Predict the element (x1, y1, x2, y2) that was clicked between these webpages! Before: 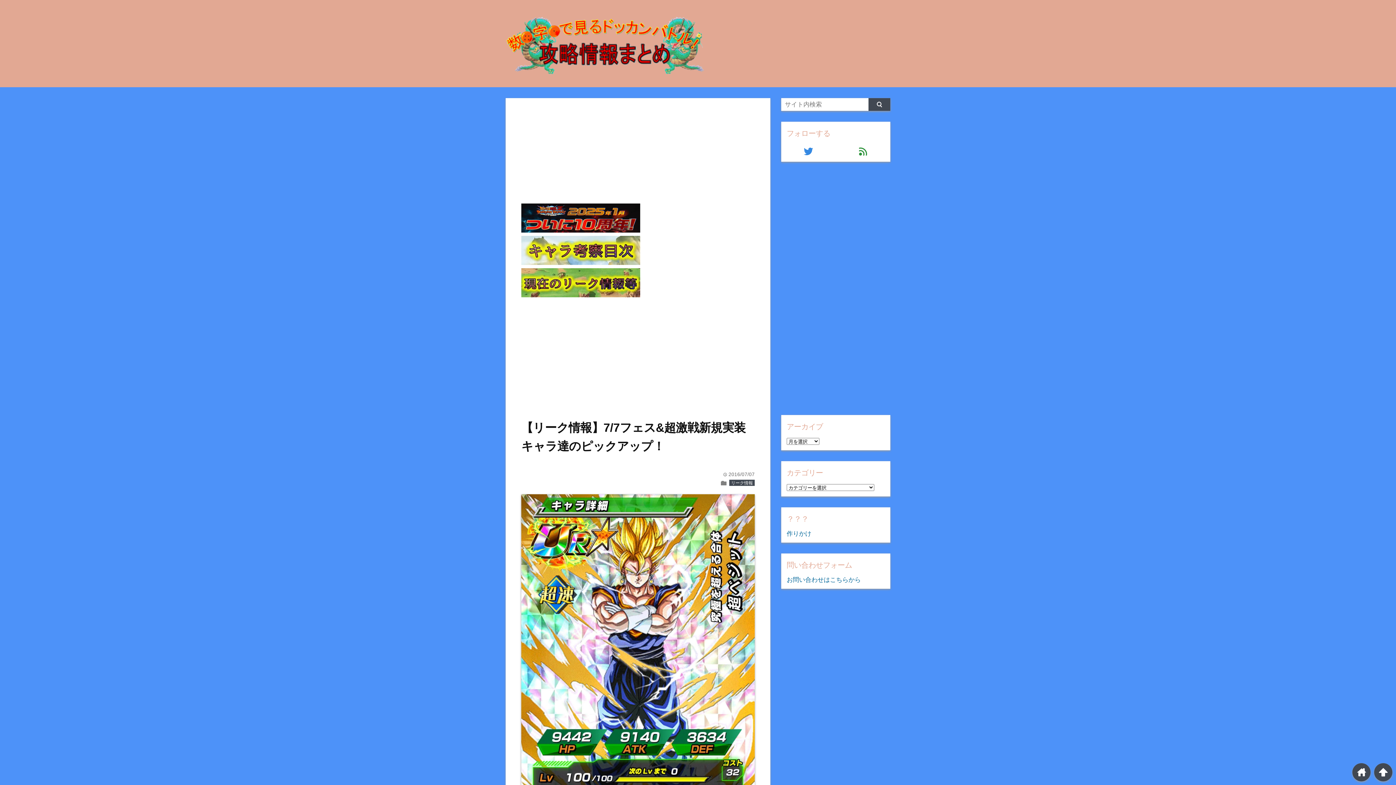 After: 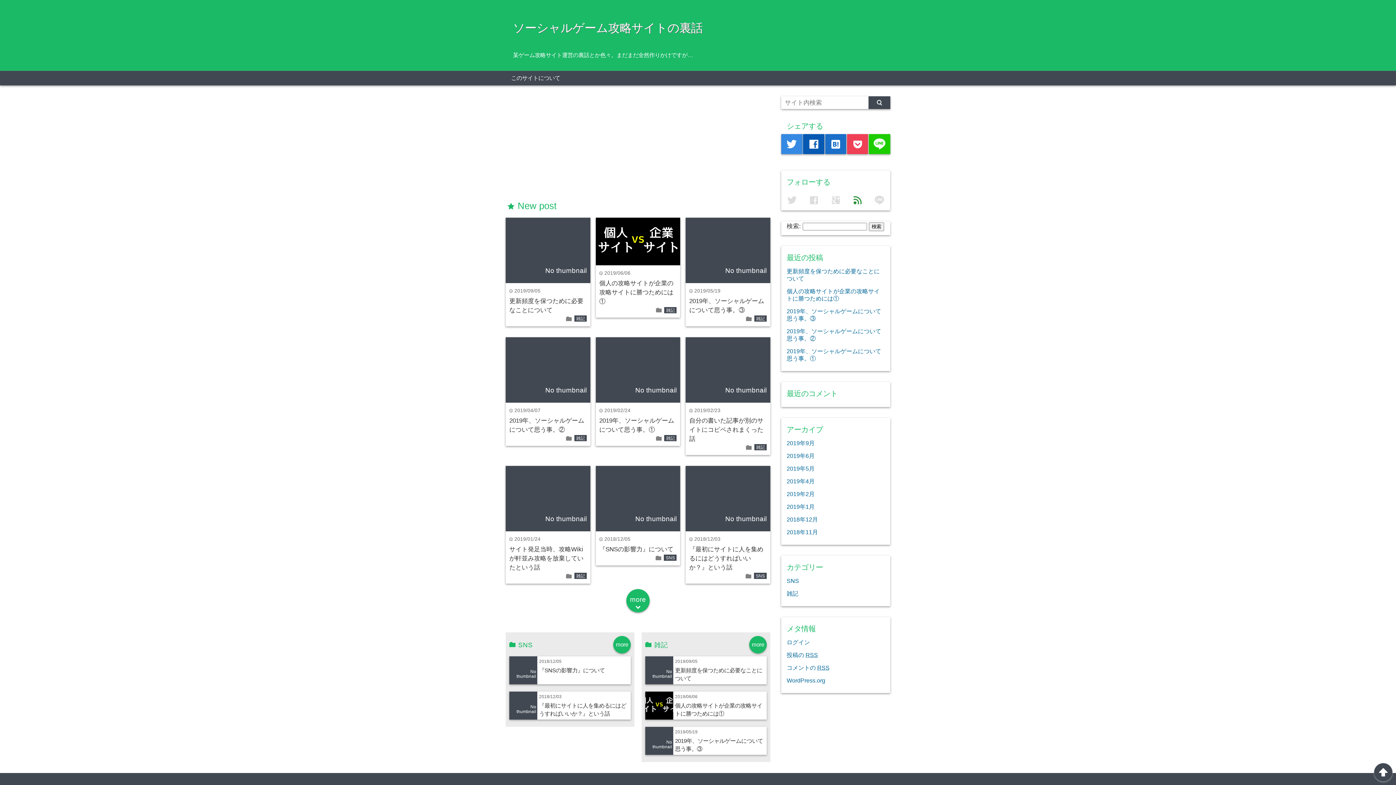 Action: bbox: (786, 530, 811, 537) label: 作りかけ